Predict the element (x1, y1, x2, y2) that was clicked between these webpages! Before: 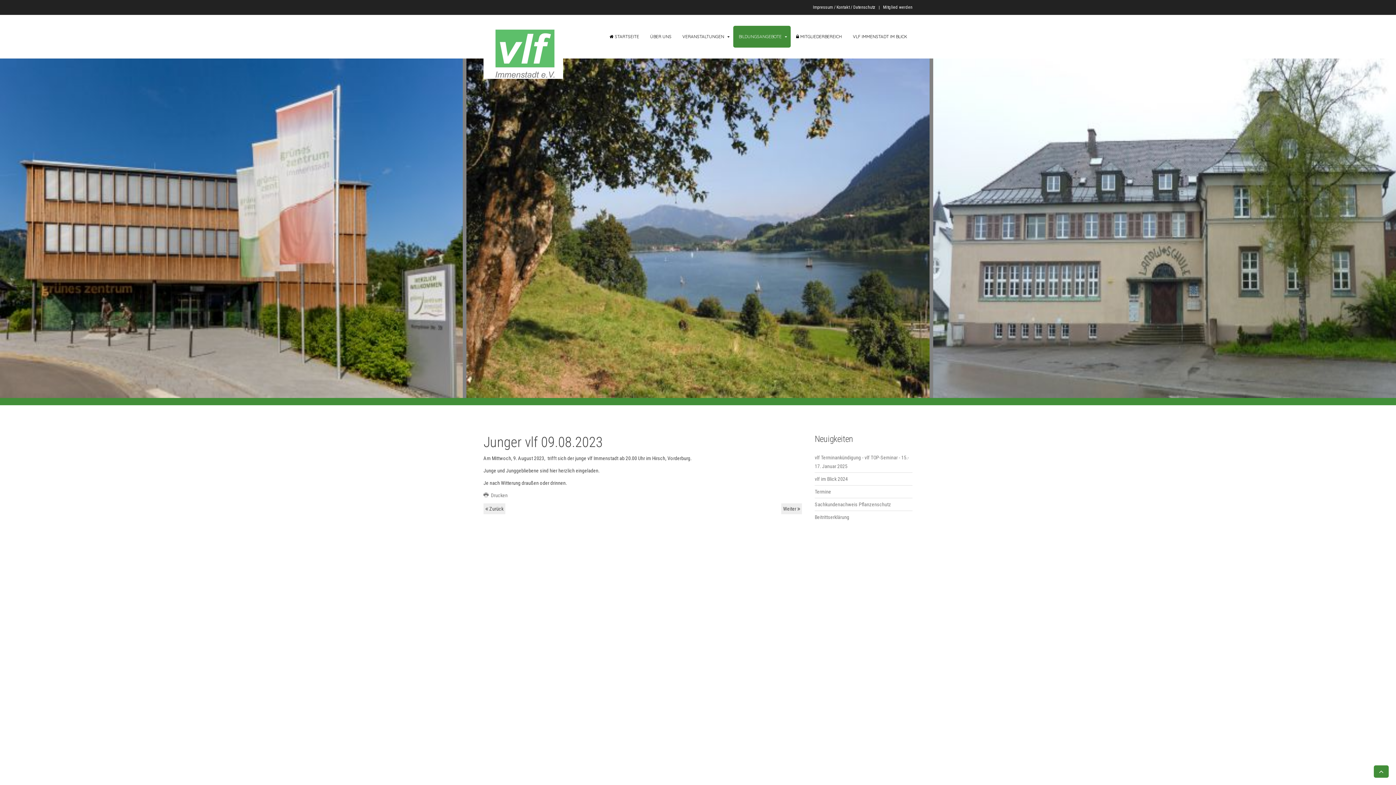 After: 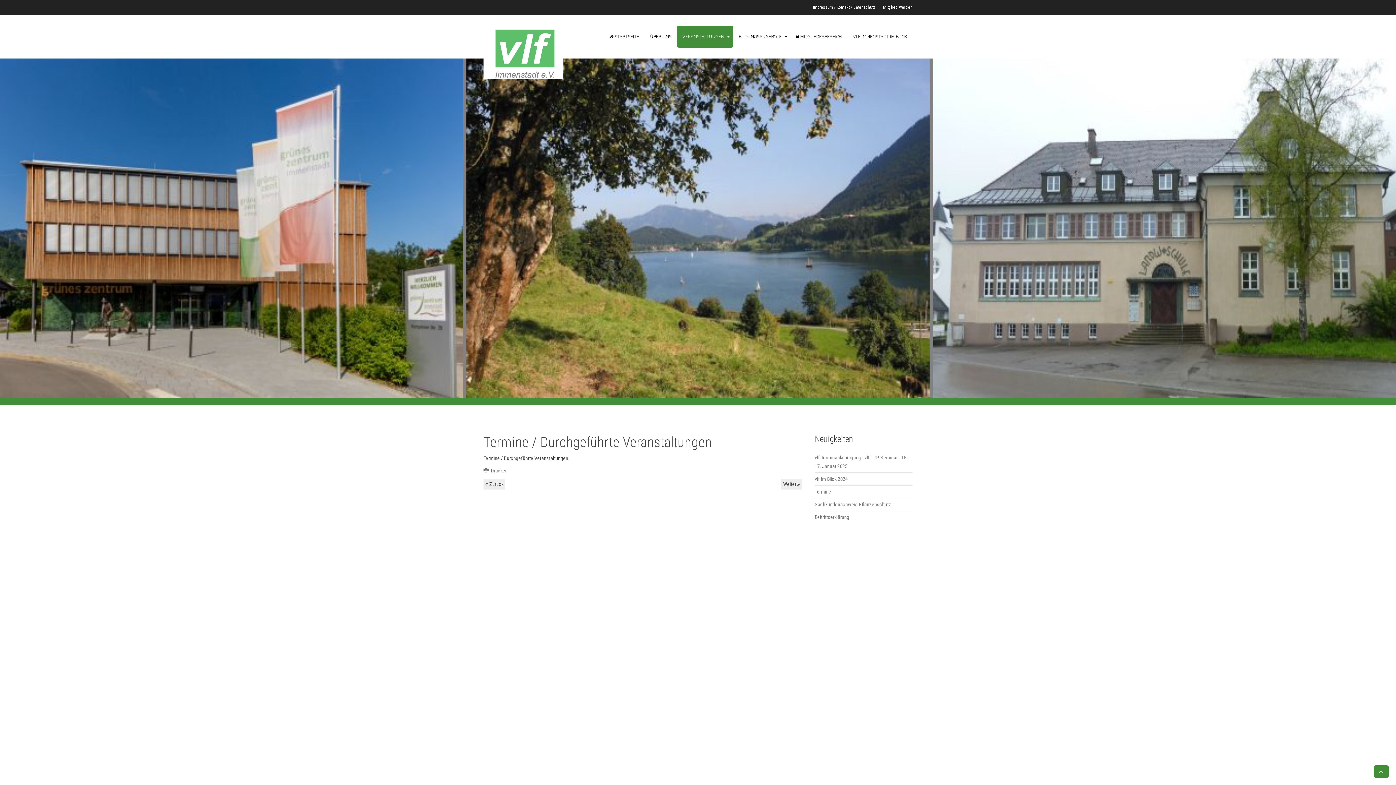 Action: bbox: (677, 25, 733, 47) label: VERANSTALTUNGEN